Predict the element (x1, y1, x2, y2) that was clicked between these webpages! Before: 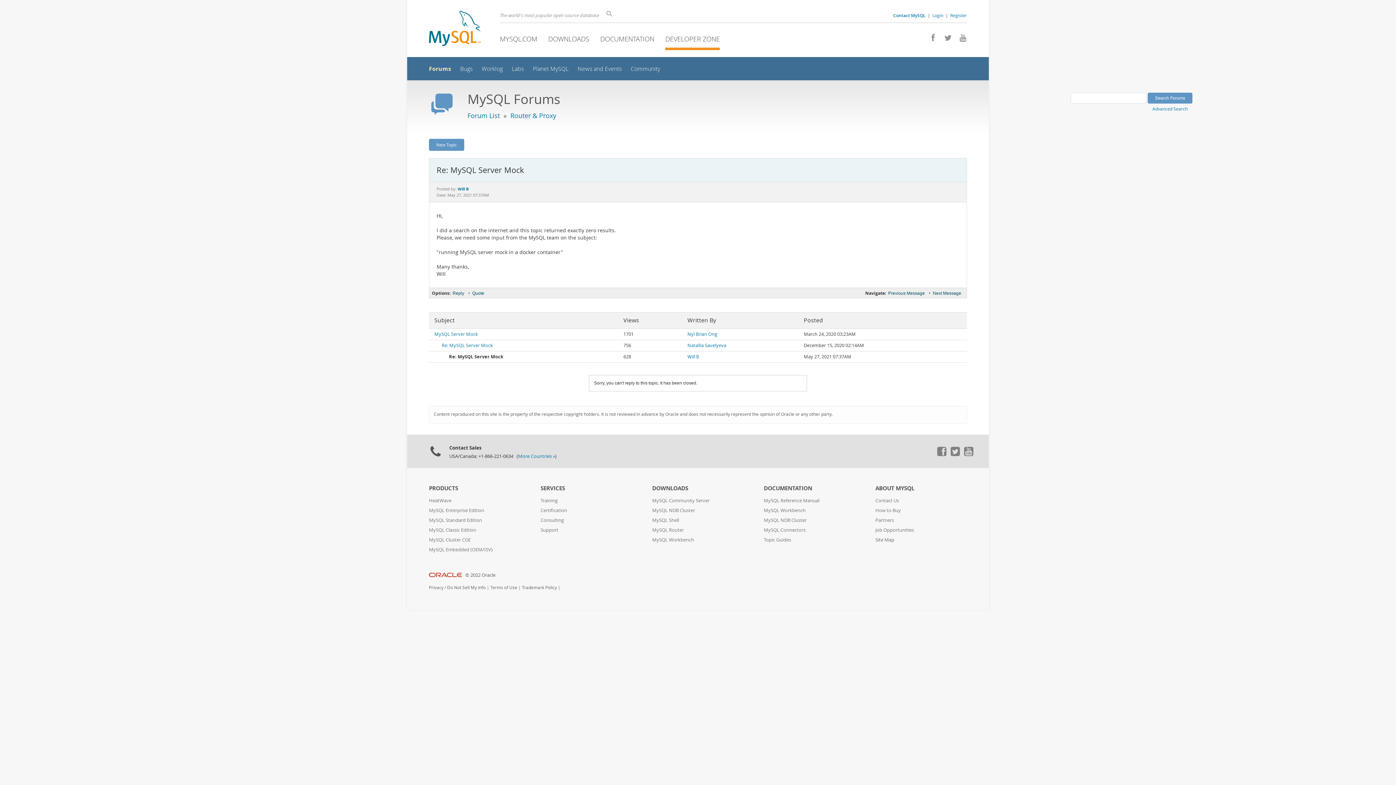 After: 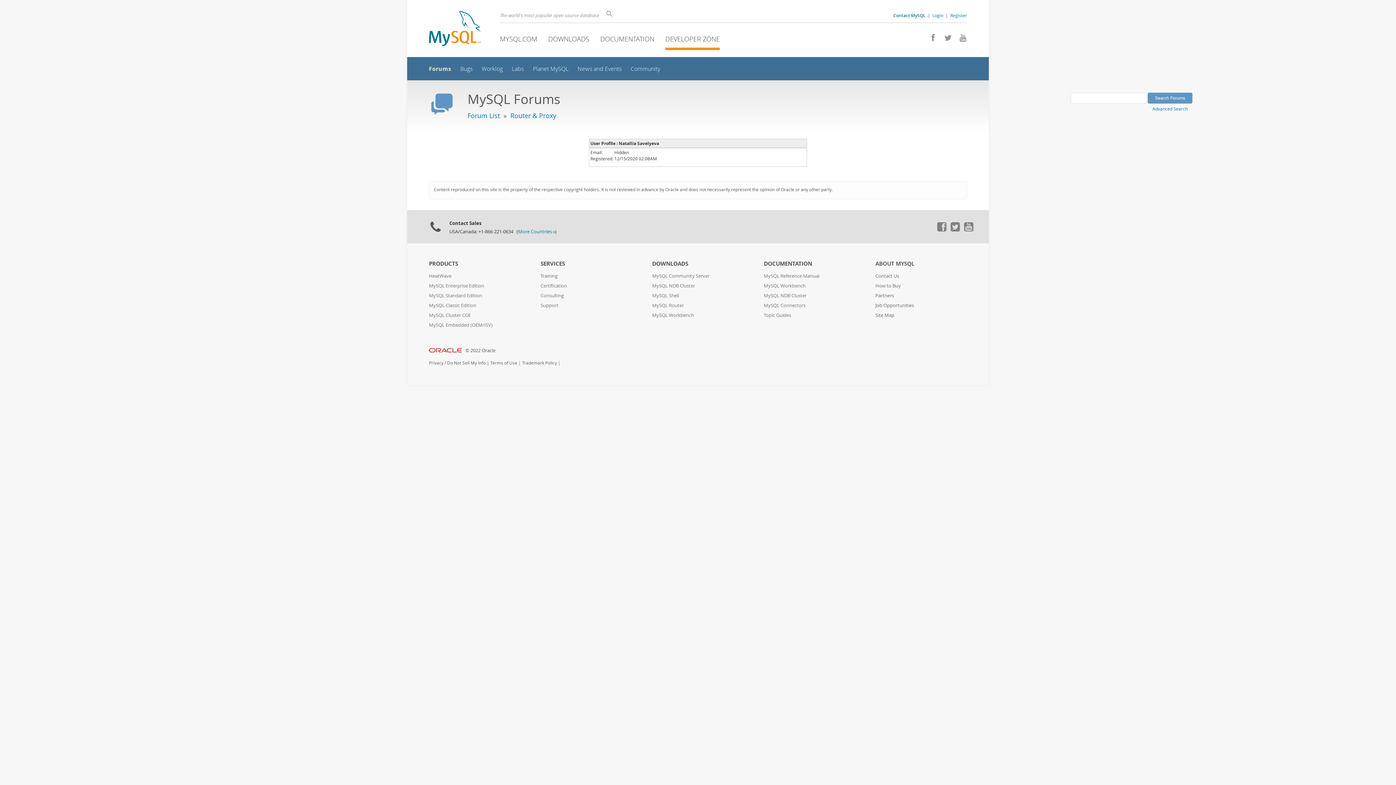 Action: label: Natallia Savelyeva bbox: (687, 342, 726, 348)